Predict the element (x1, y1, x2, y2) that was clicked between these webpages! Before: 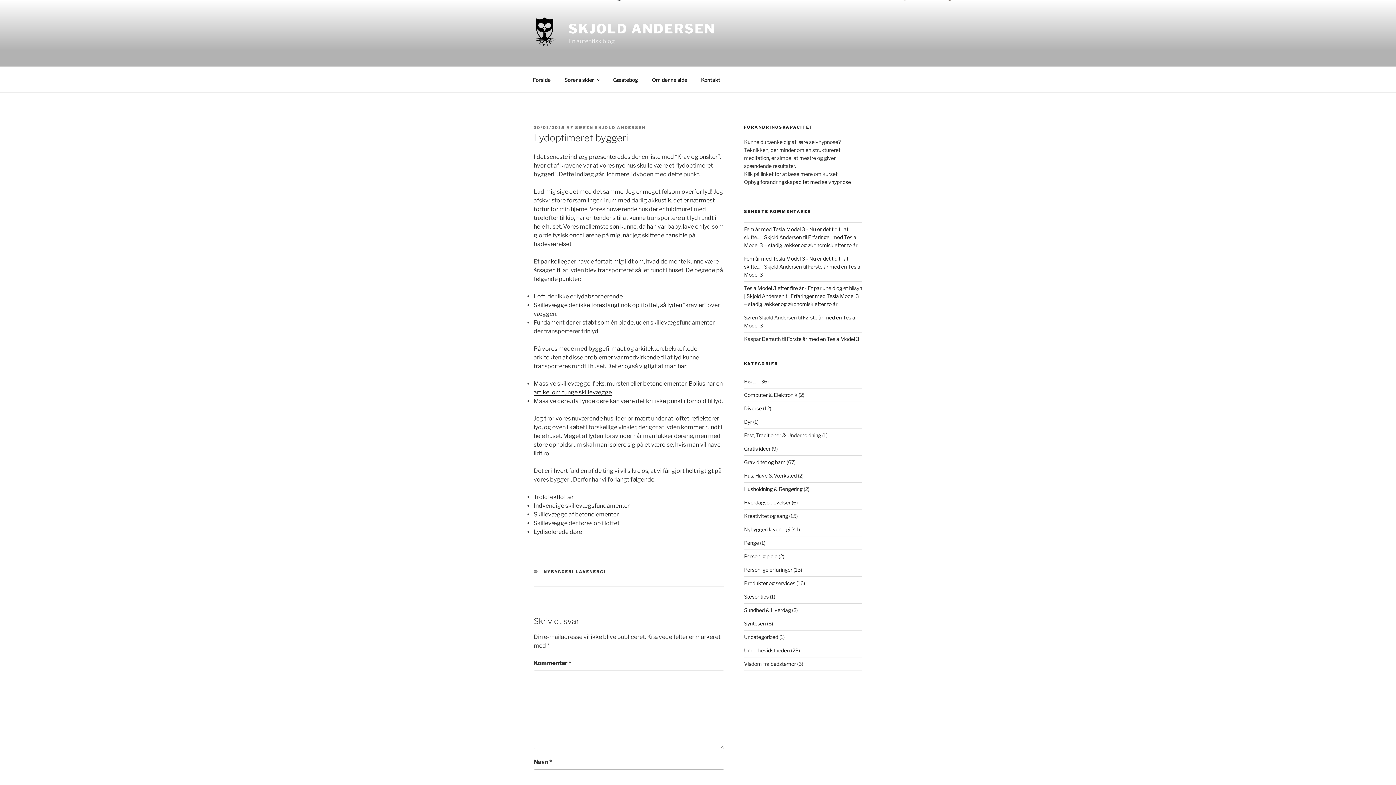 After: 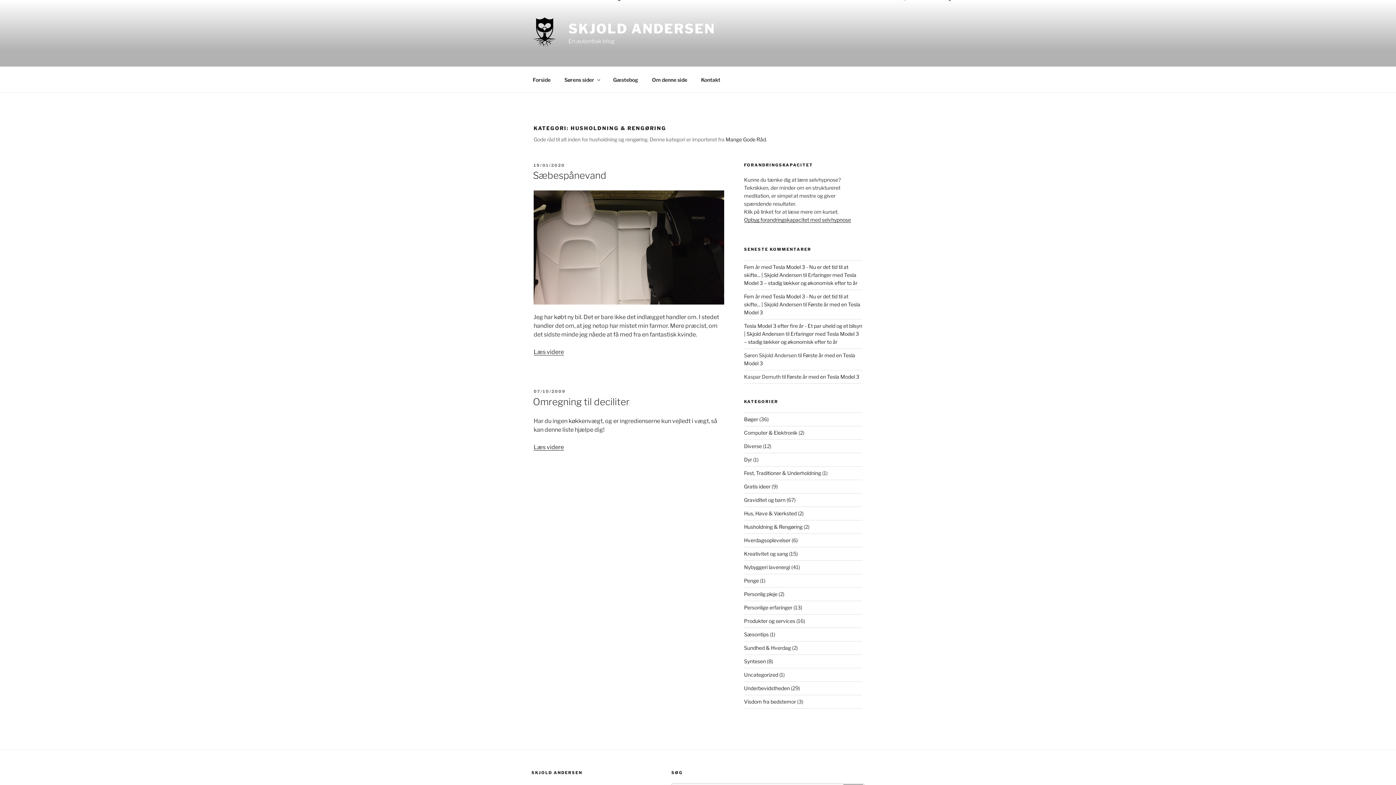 Action: label: Husholdning & Rengøring bbox: (744, 486, 802, 492)